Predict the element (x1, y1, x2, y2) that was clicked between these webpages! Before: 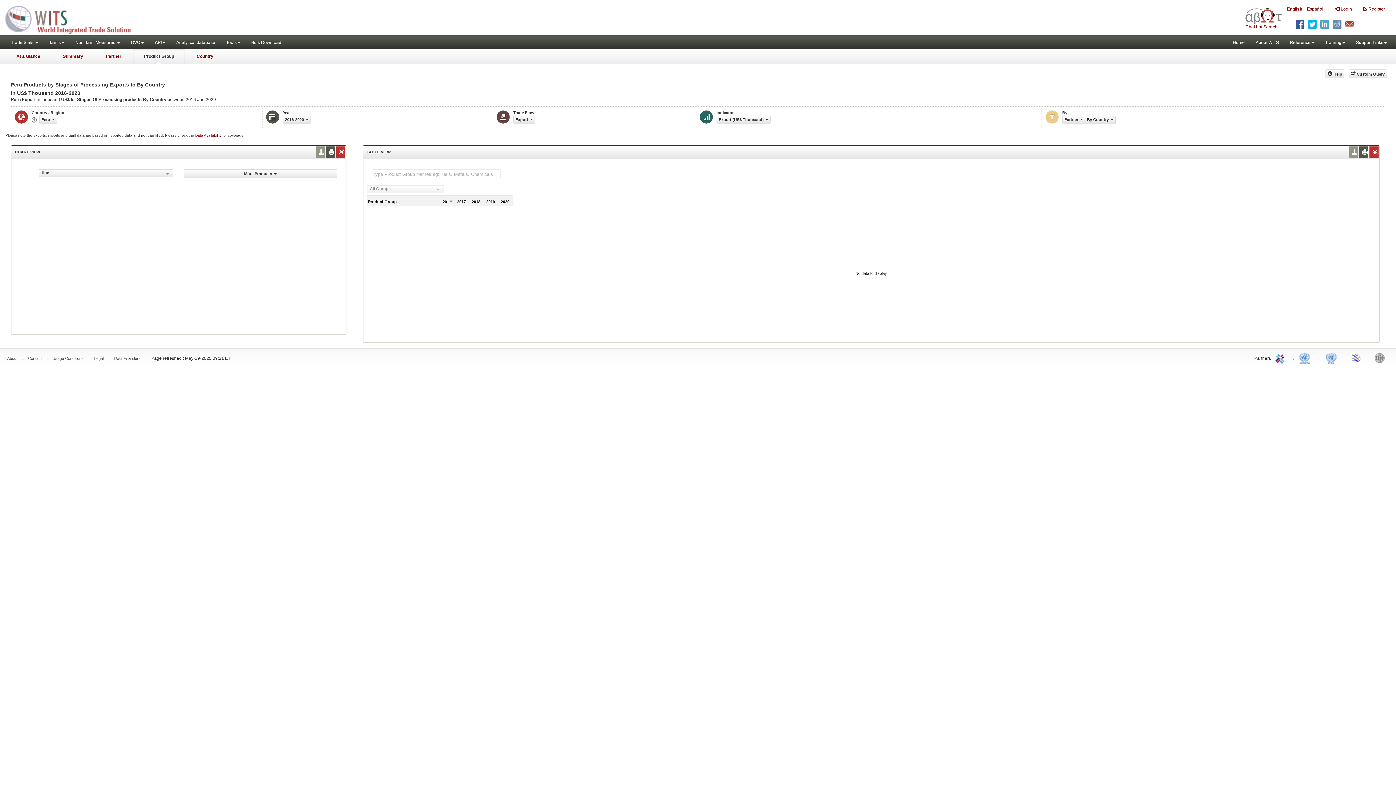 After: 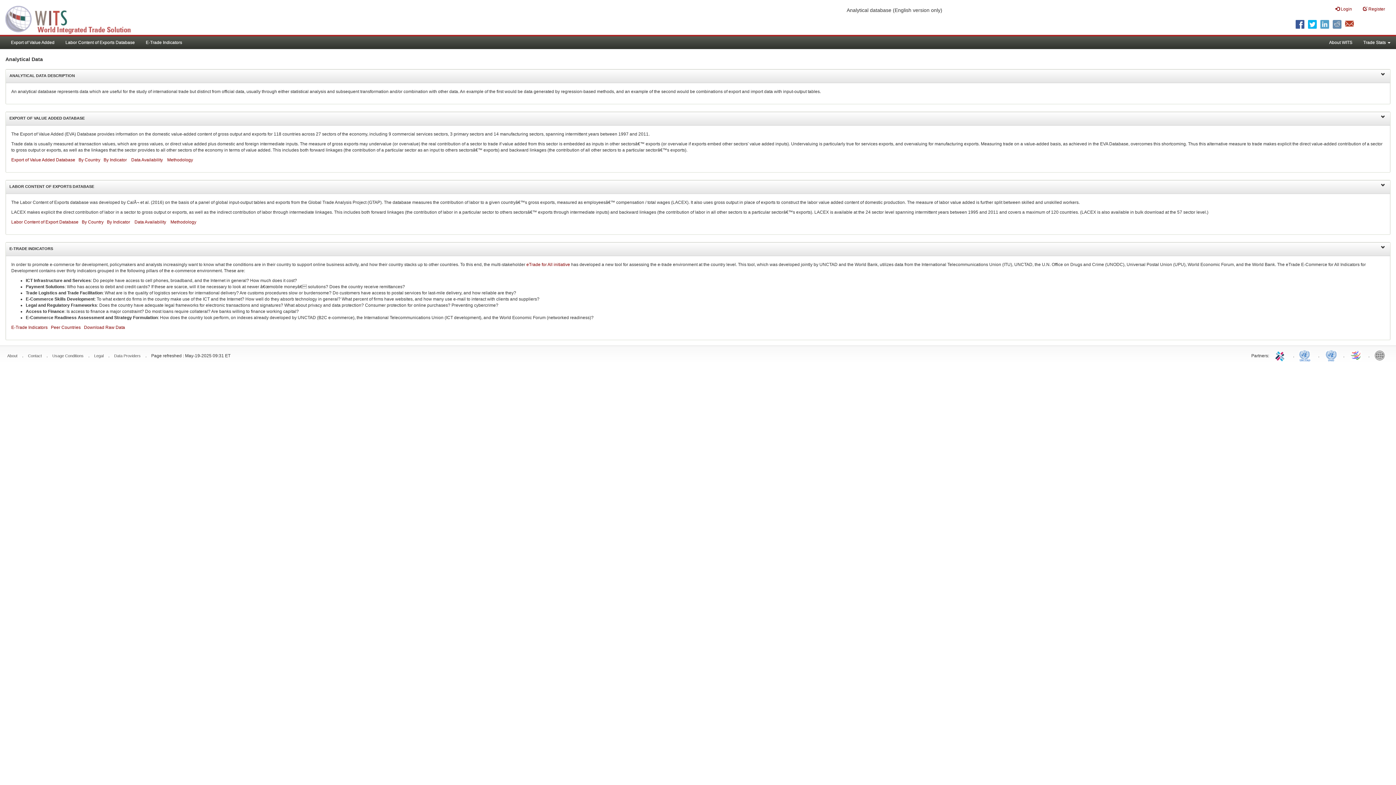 Action: bbox: (170, 36, 220, 49) label: Analytical database